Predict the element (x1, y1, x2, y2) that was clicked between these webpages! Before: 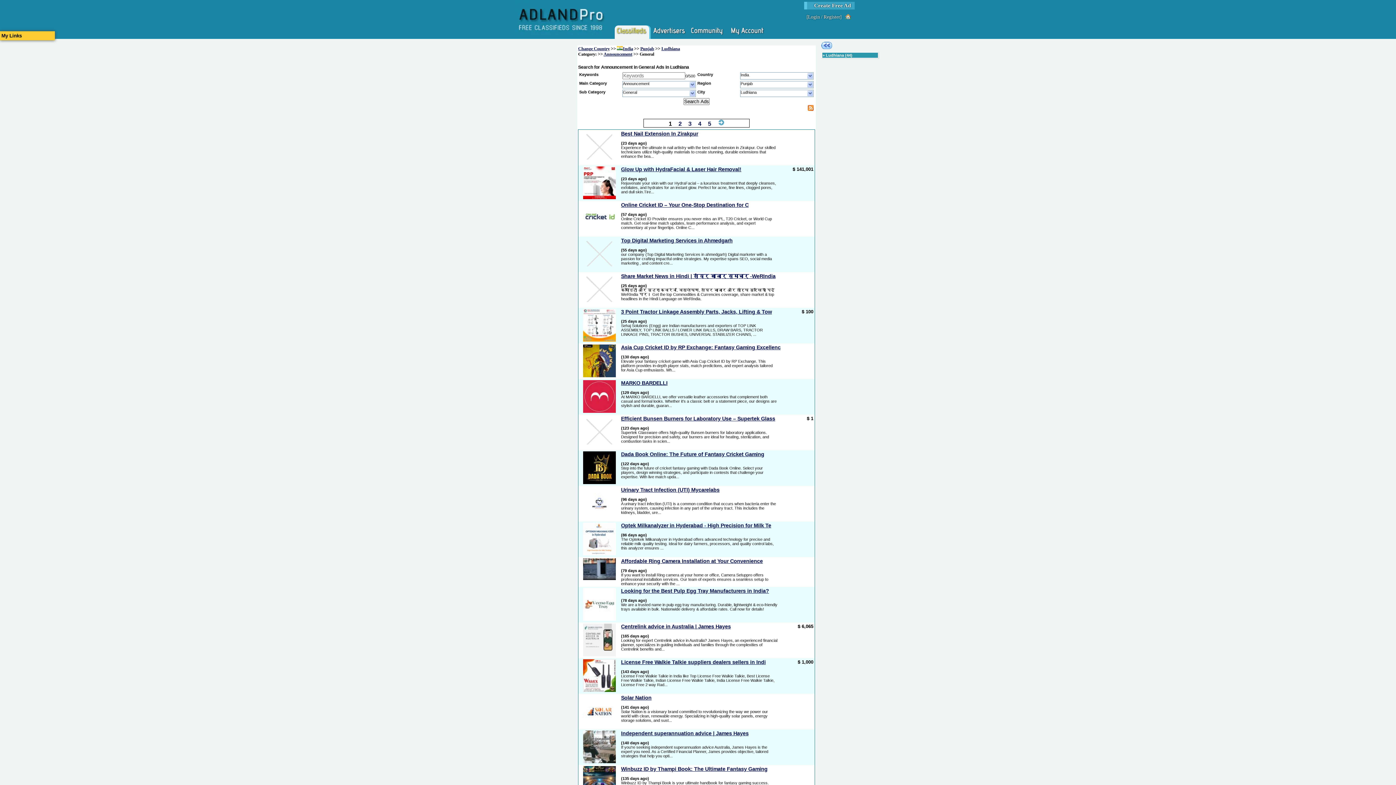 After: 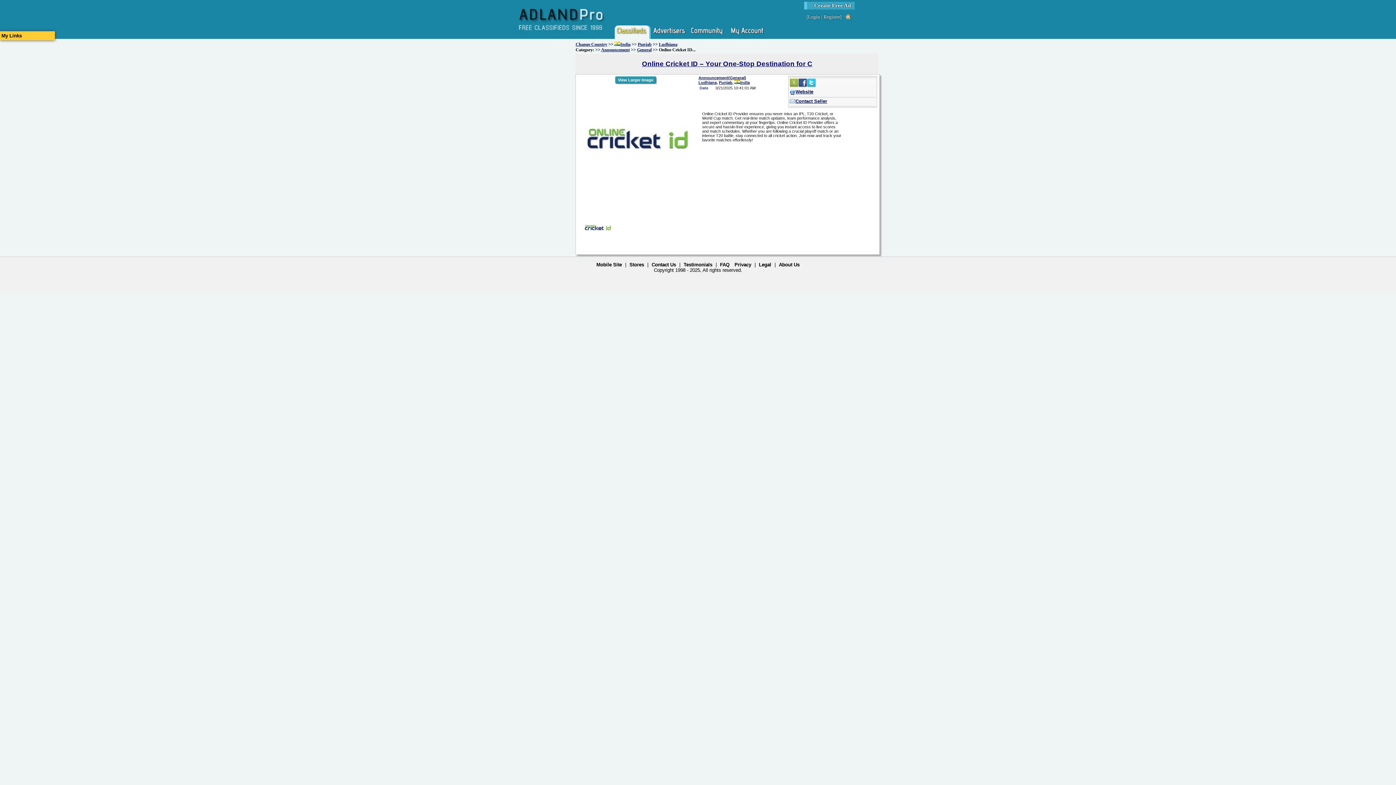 Action: bbox: (583, 231, 616, 235)